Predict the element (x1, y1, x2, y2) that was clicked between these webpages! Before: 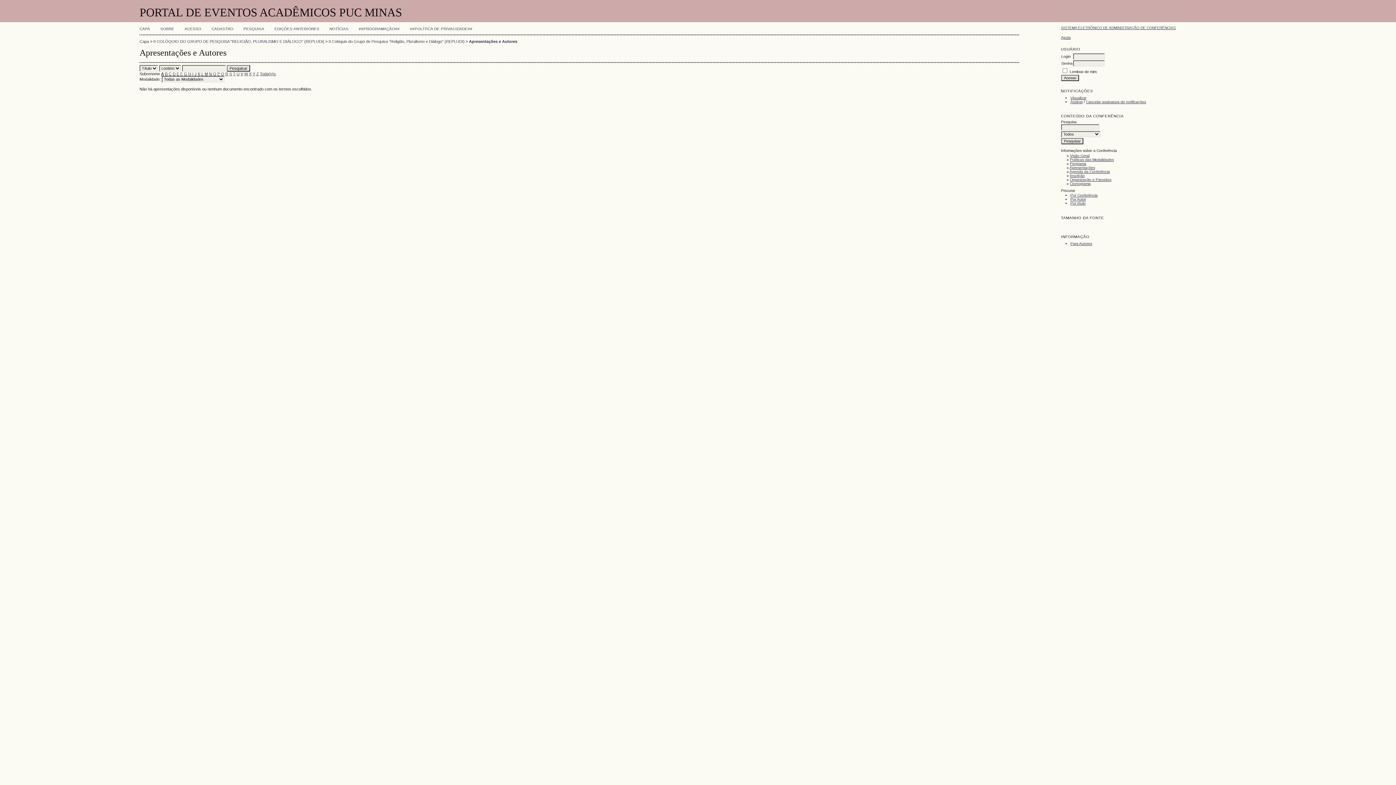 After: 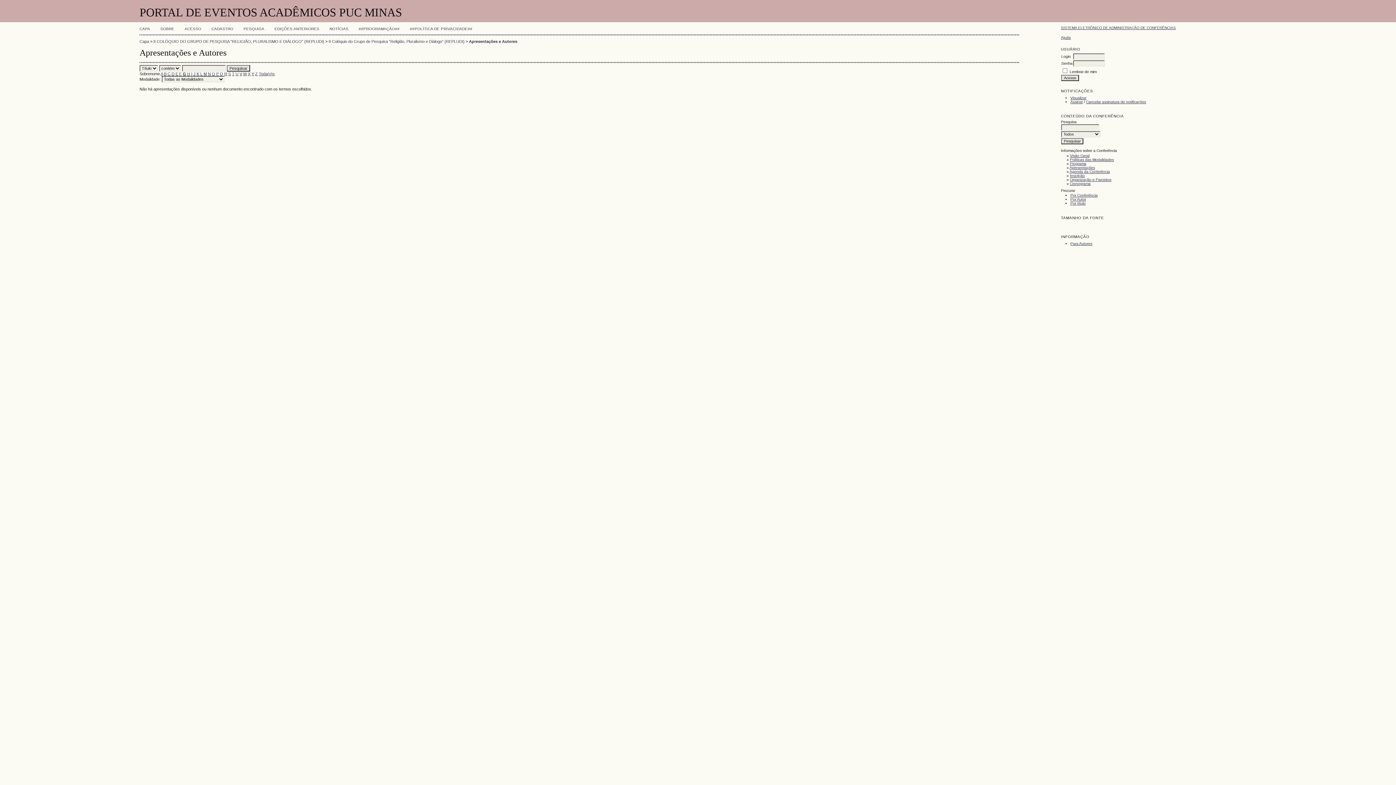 Action: label: G bbox: (184, 71, 187, 75)